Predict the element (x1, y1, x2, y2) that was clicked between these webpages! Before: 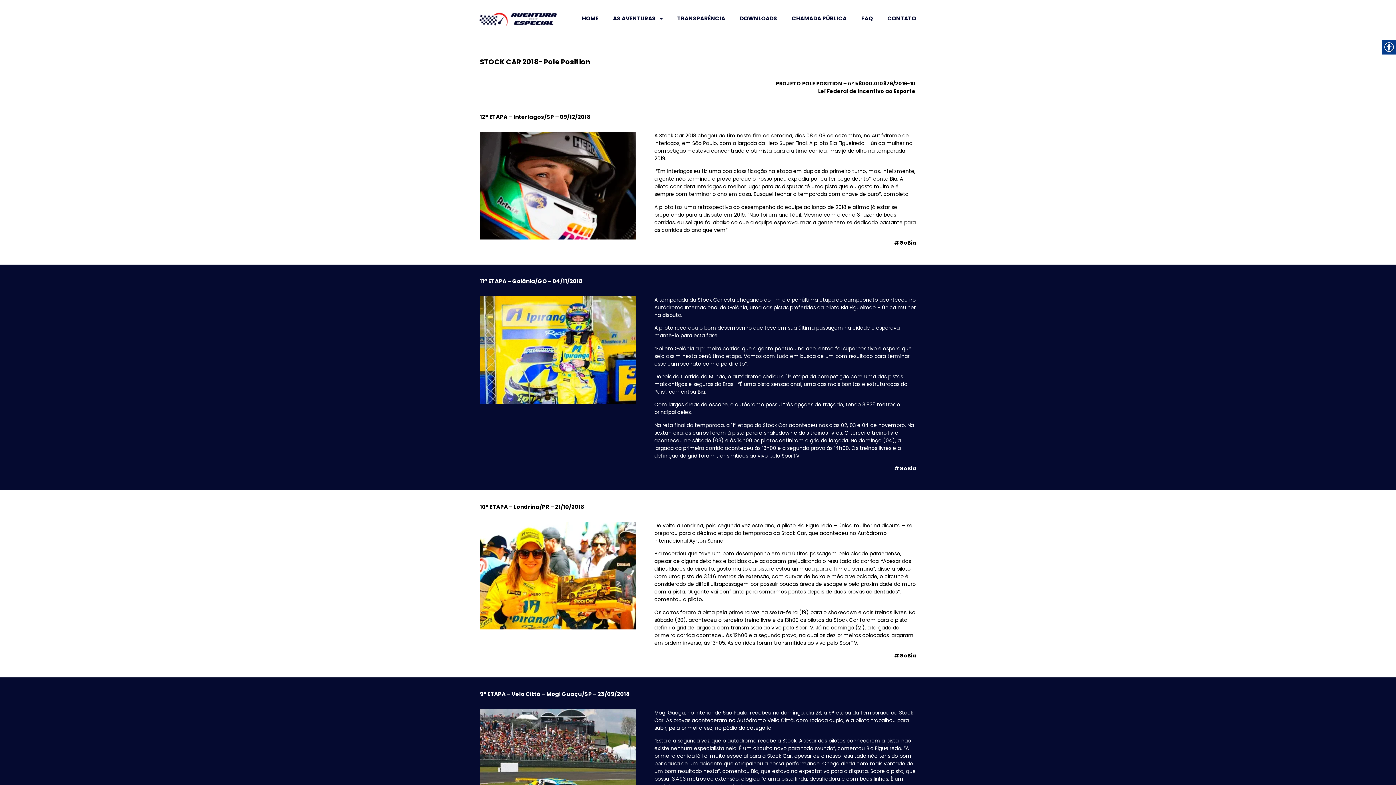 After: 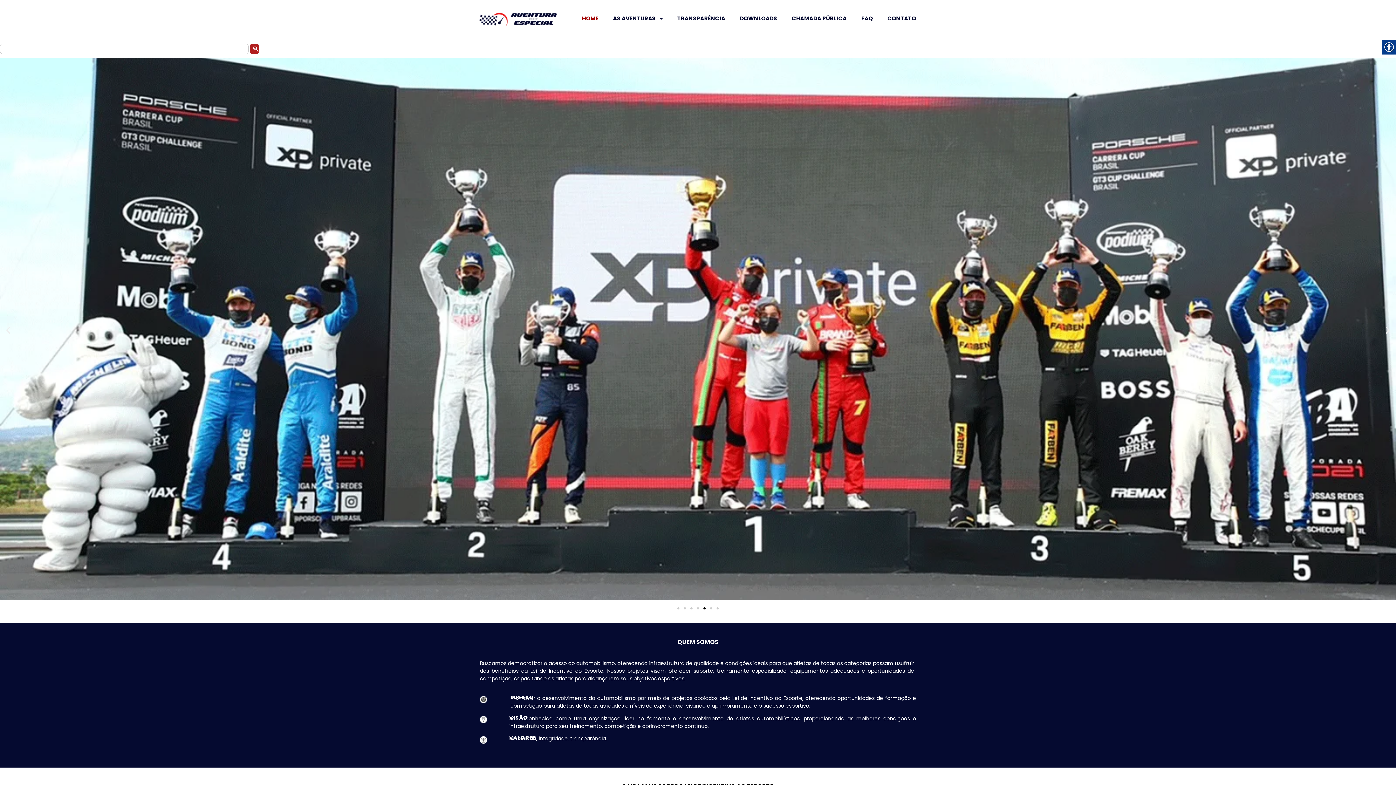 Action: bbox: (574, 14, 605, 22) label: HOME